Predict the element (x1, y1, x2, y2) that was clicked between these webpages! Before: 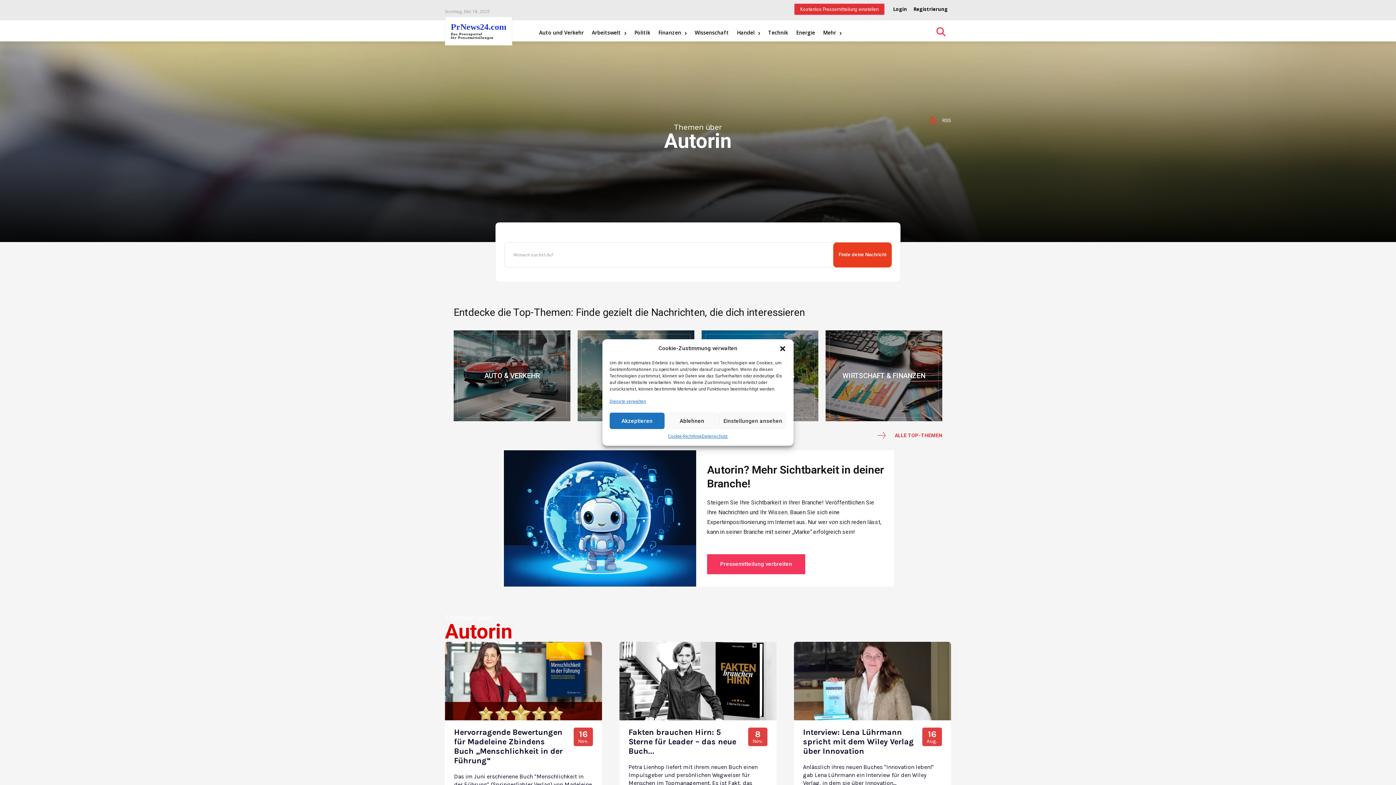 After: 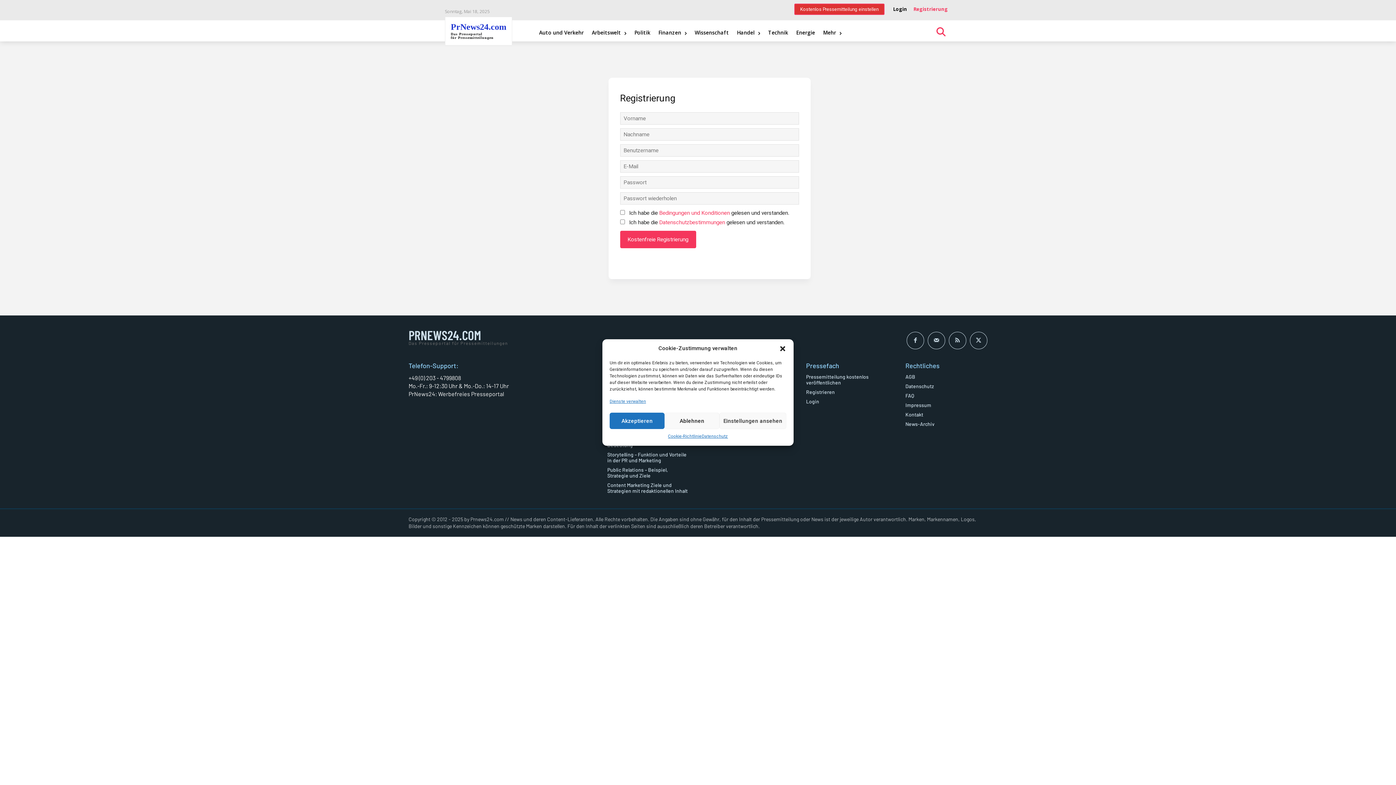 Action: label: Registrierung bbox: (910, 1, 951, 16)